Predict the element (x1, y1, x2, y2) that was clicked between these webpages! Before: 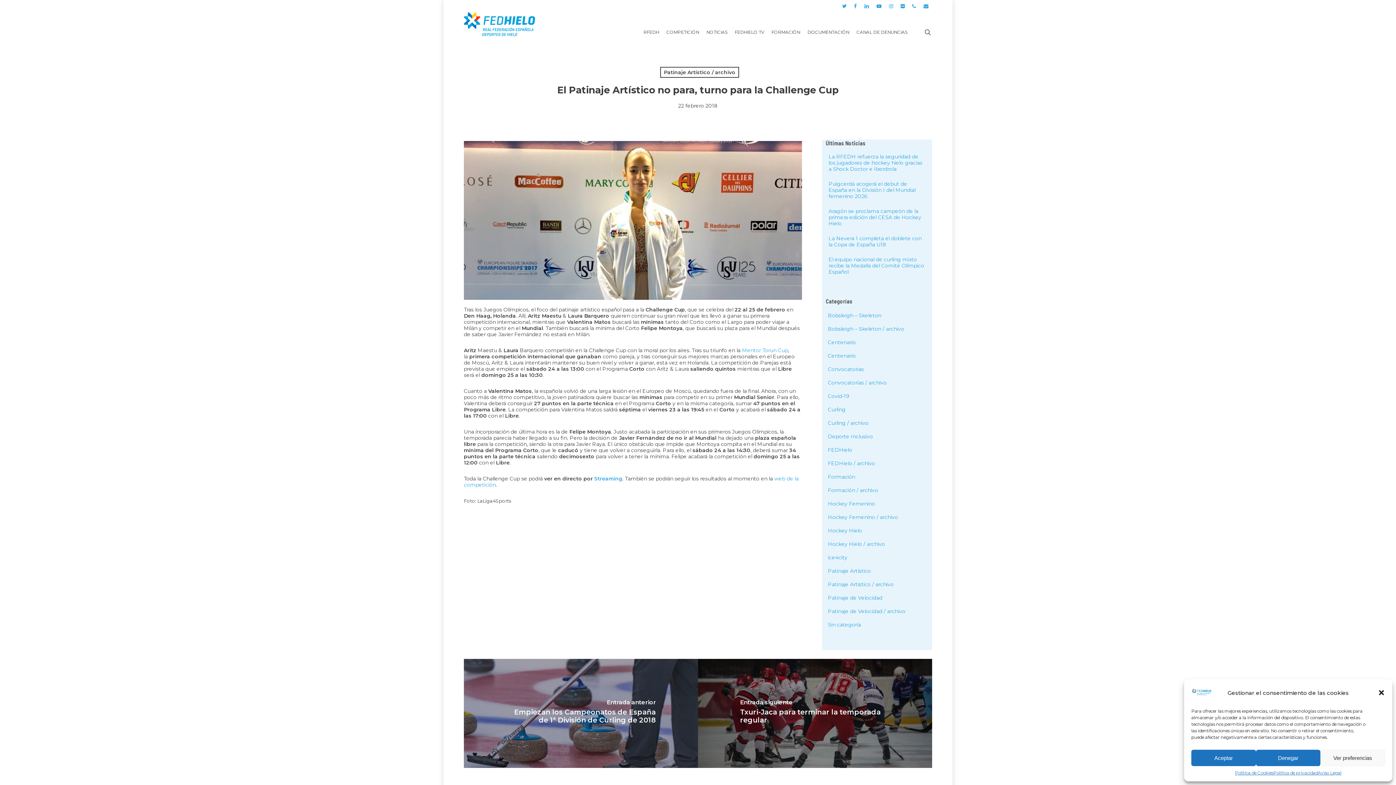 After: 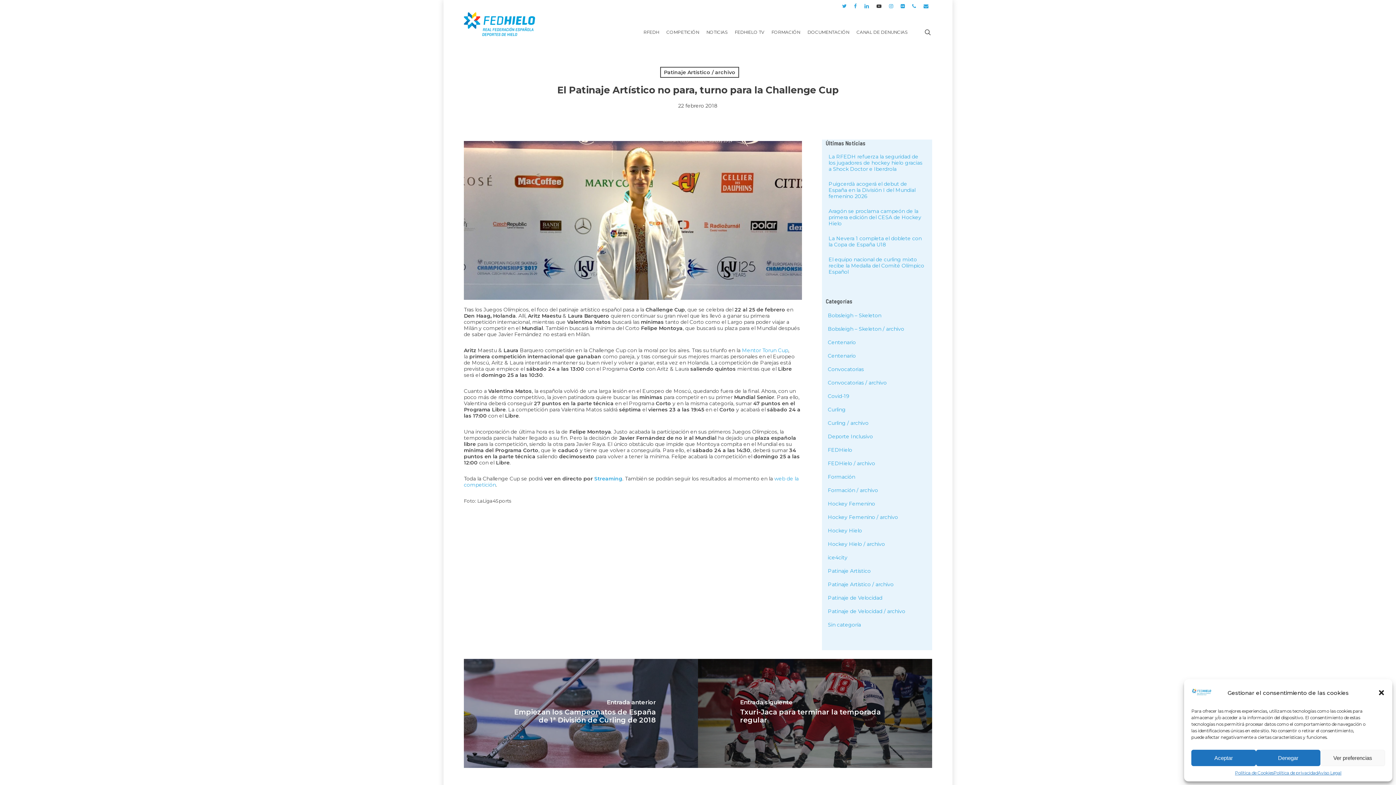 Action: label: youtube bbox: (873, 0, 885, 8)